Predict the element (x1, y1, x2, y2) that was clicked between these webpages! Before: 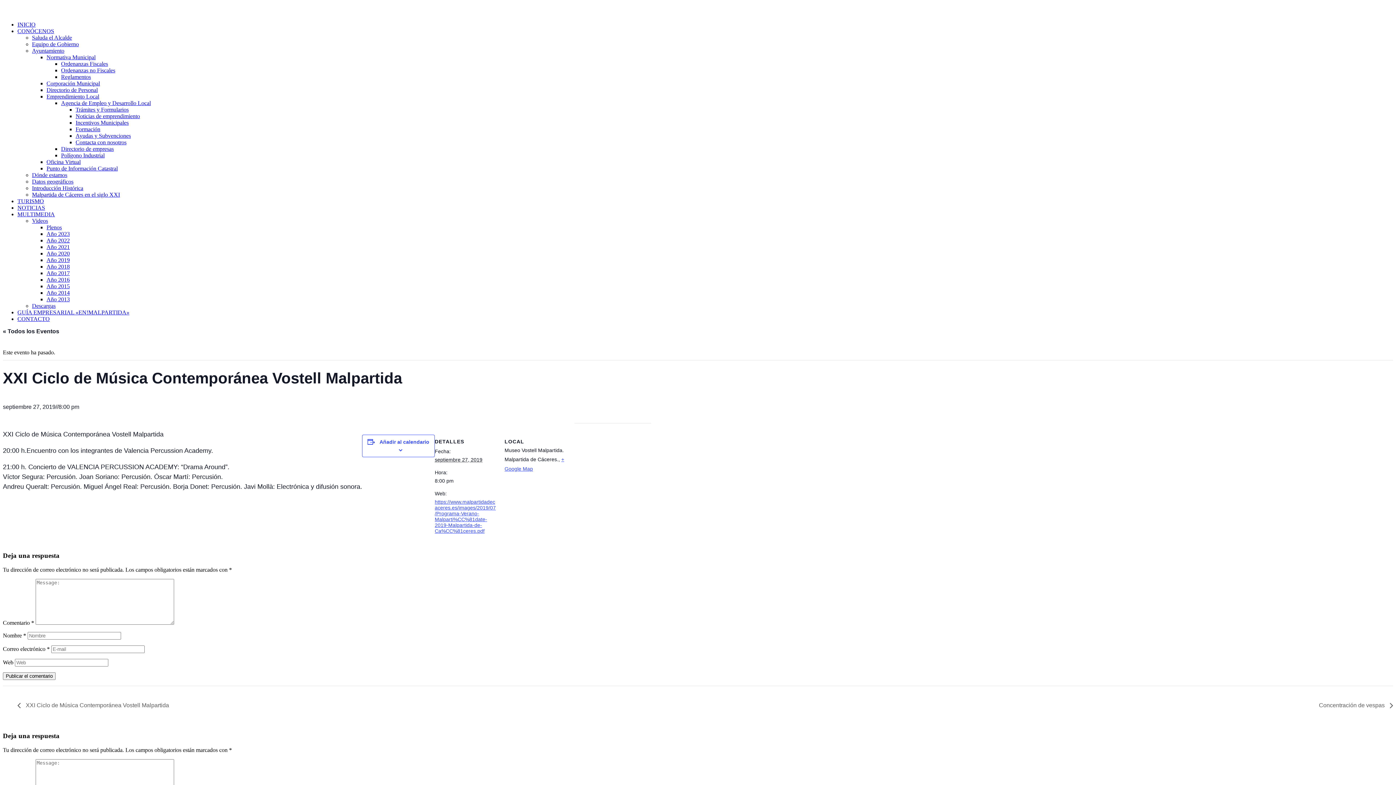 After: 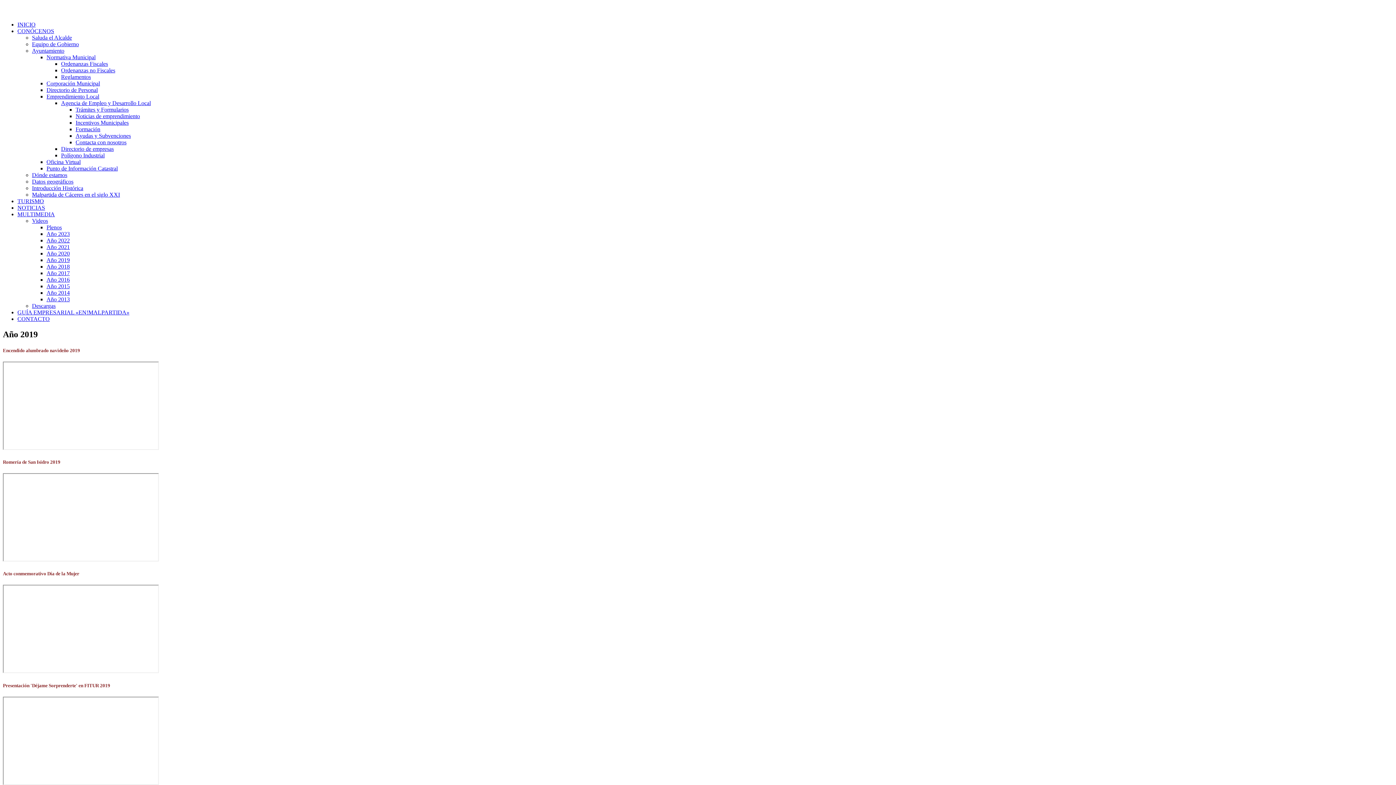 Action: bbox: (46, 257, 69, 263) label: Año 2019